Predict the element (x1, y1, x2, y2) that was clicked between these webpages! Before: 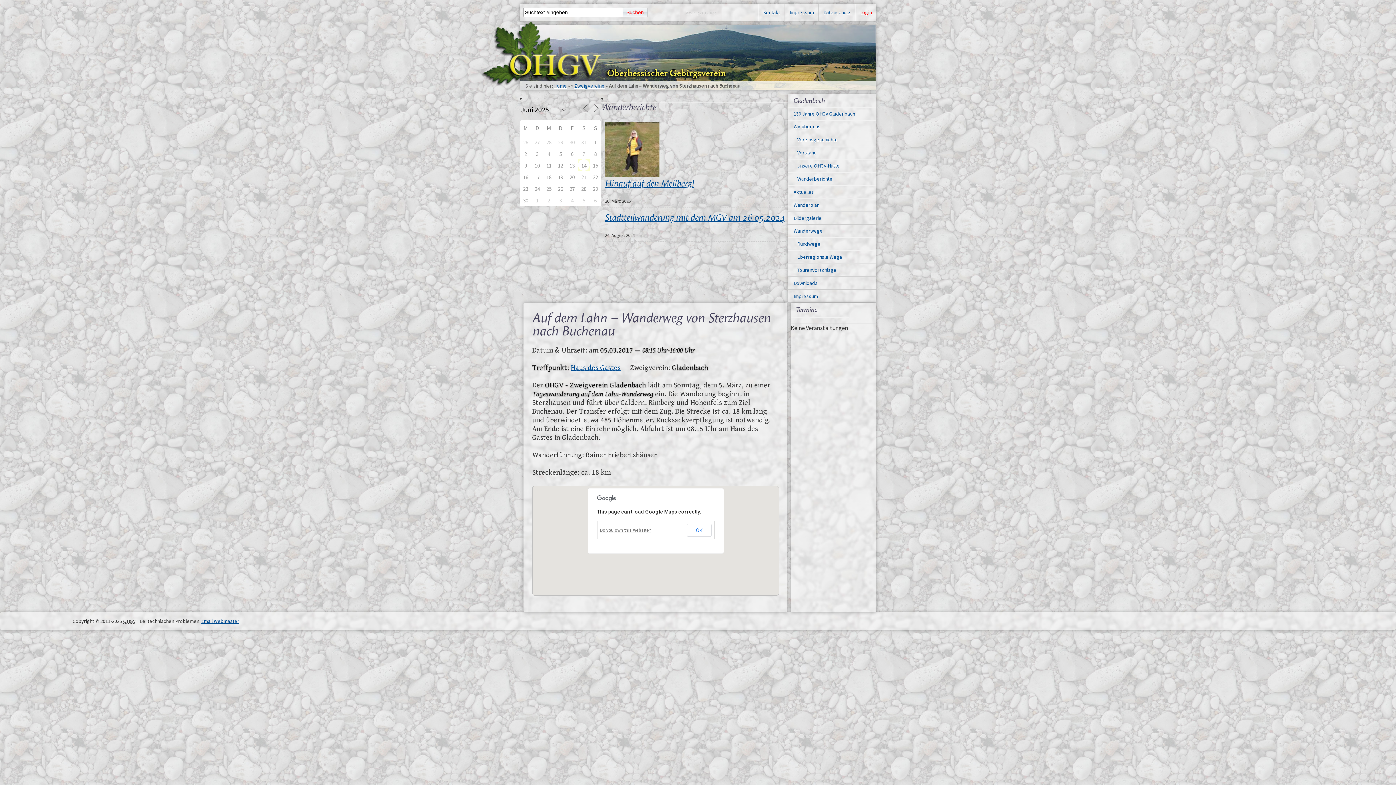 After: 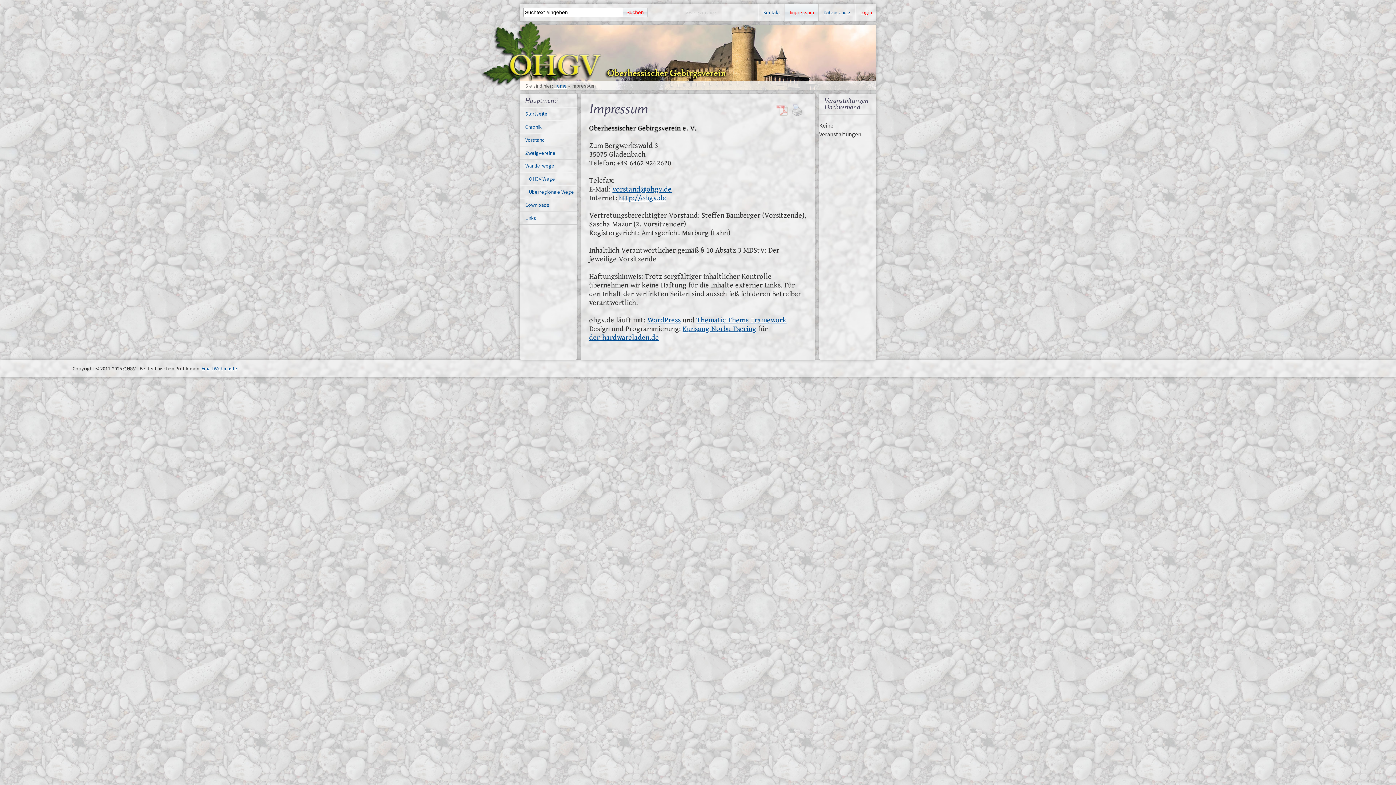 Action: label: Impressum bbox: (785, 3, 818, 21)